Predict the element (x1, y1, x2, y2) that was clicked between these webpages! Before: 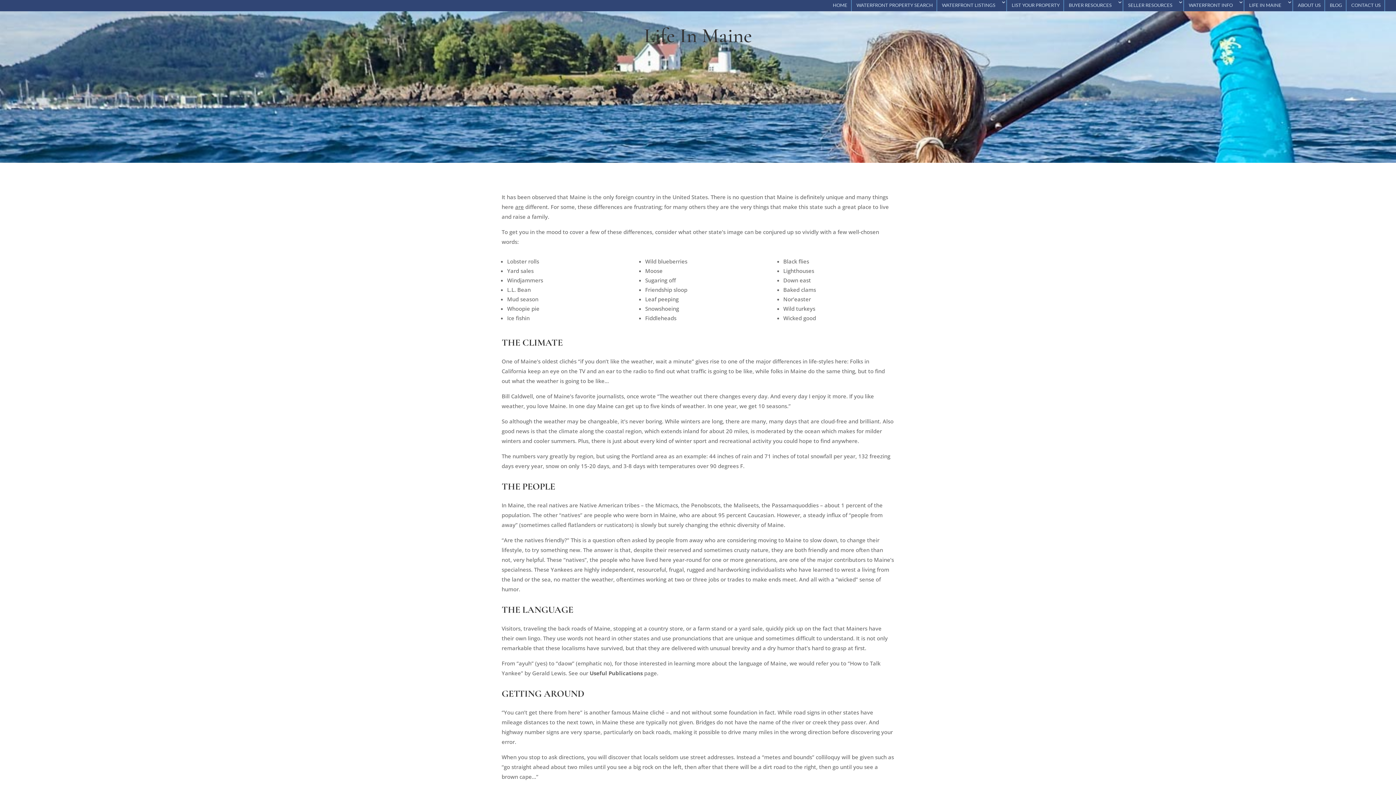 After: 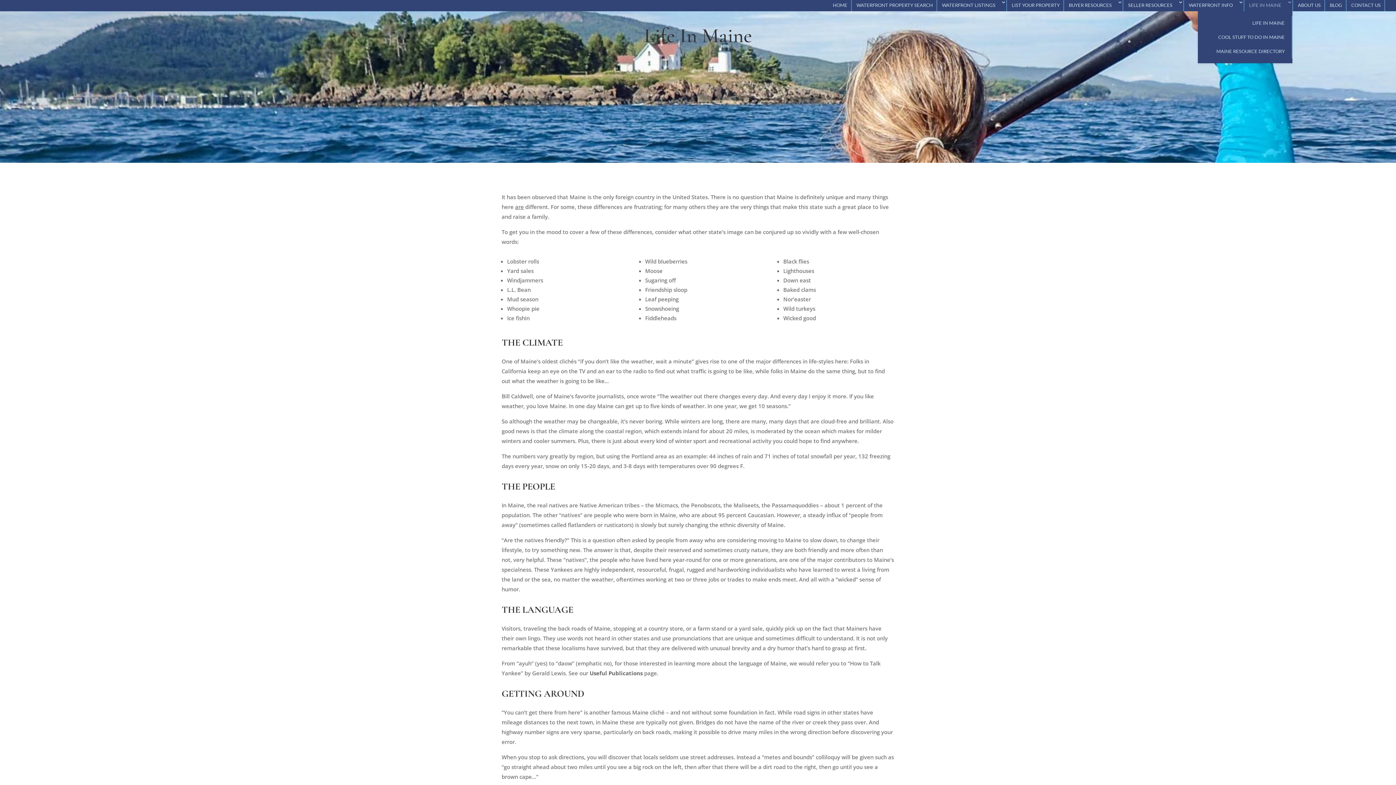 Action: label: LIFE IN MAINE bbox: (1249, 2, 1289, 11)